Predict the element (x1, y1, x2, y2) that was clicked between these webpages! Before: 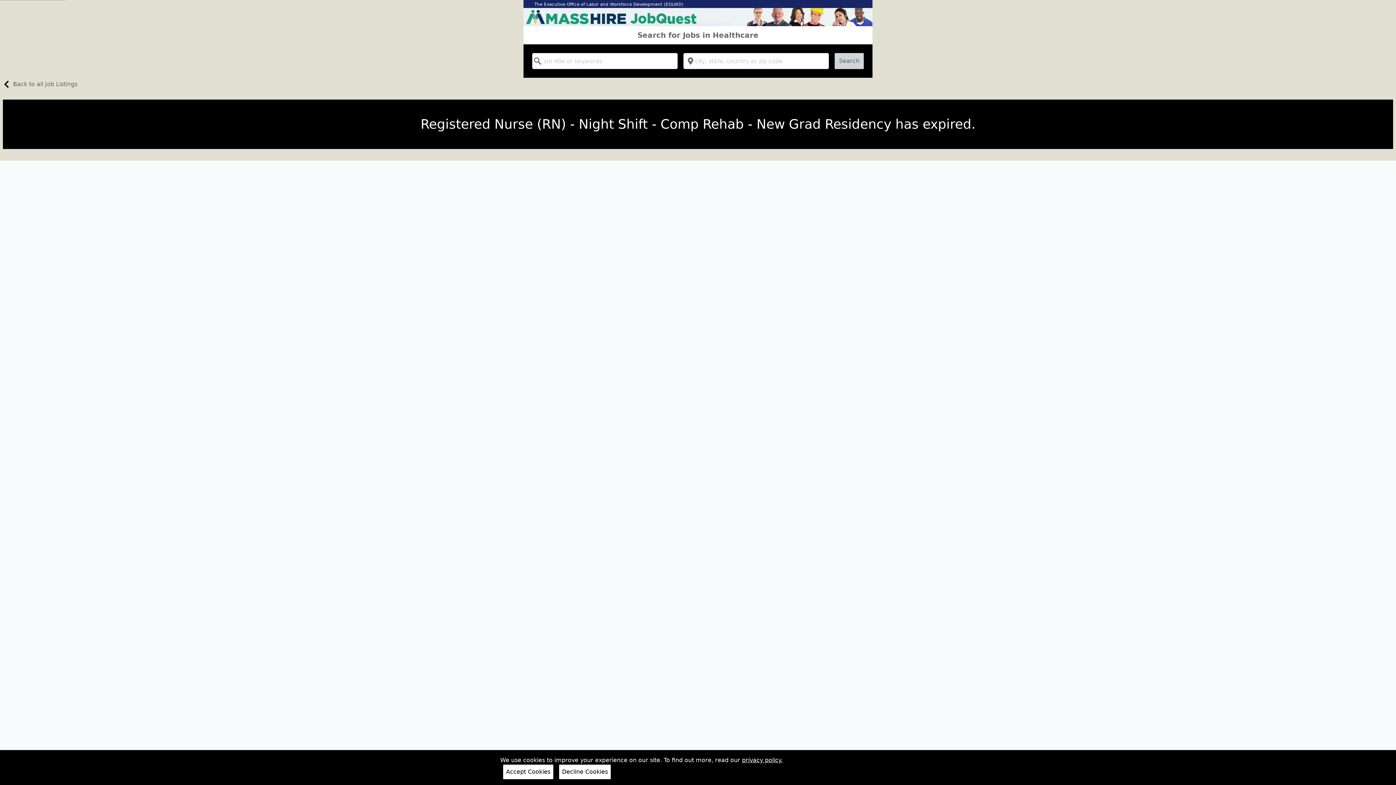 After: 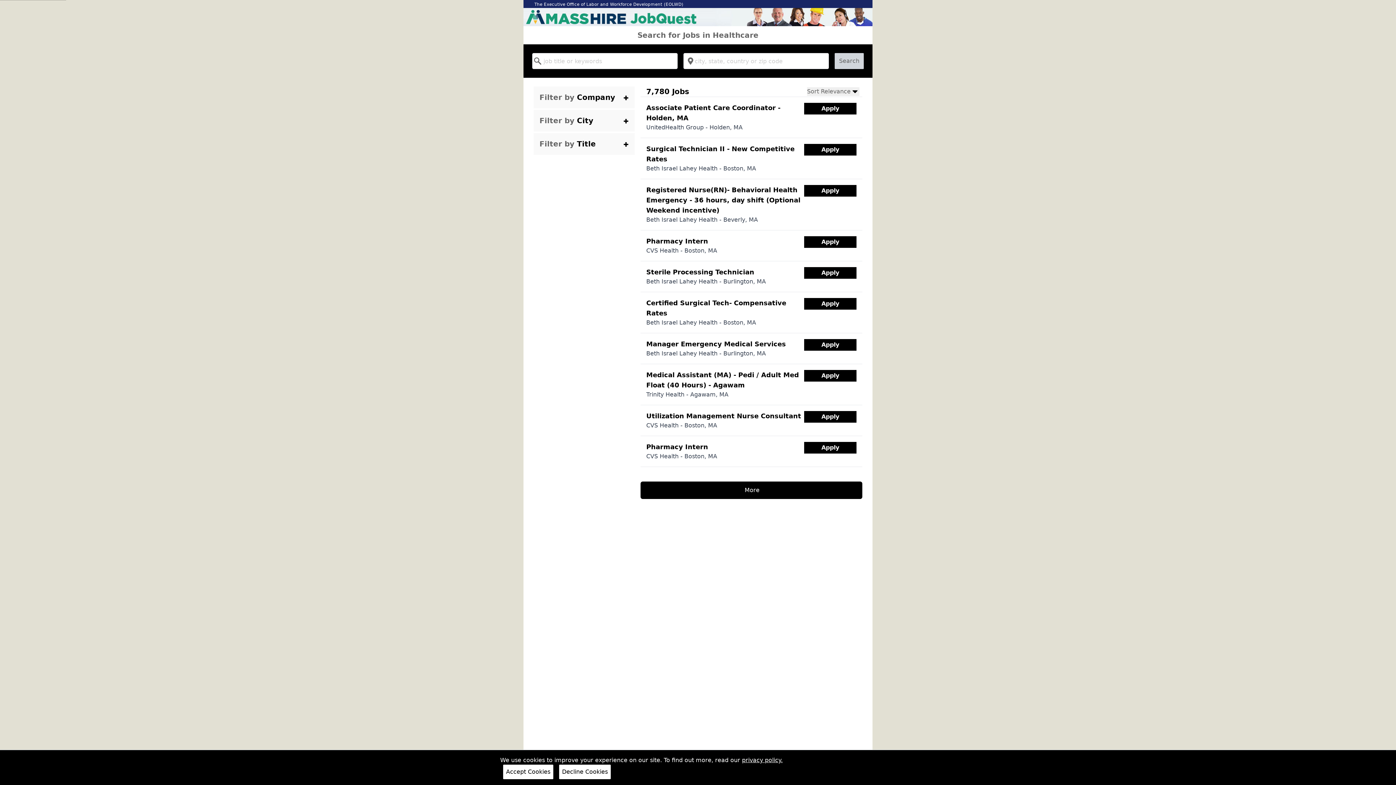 Action: bbox: (834, 53, 864, 69) label: Search